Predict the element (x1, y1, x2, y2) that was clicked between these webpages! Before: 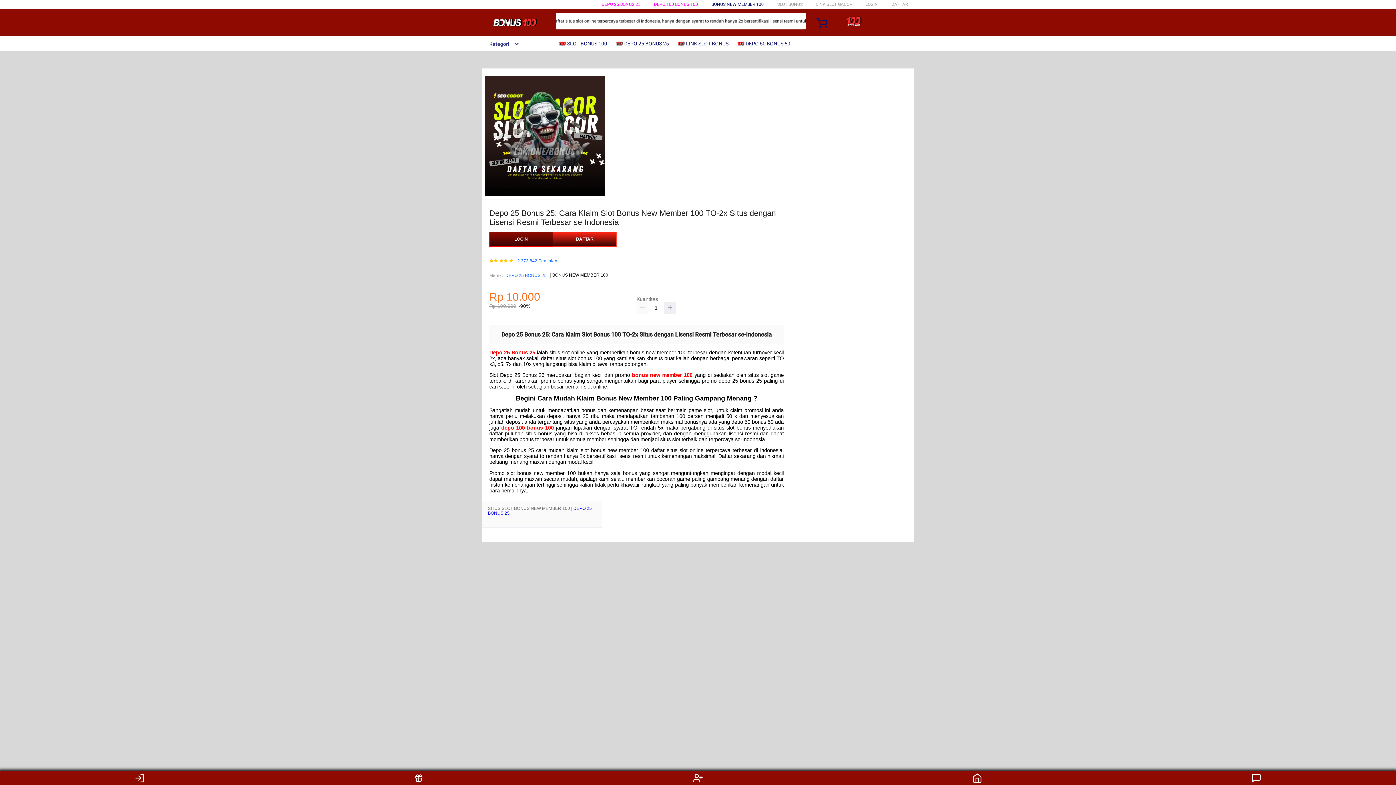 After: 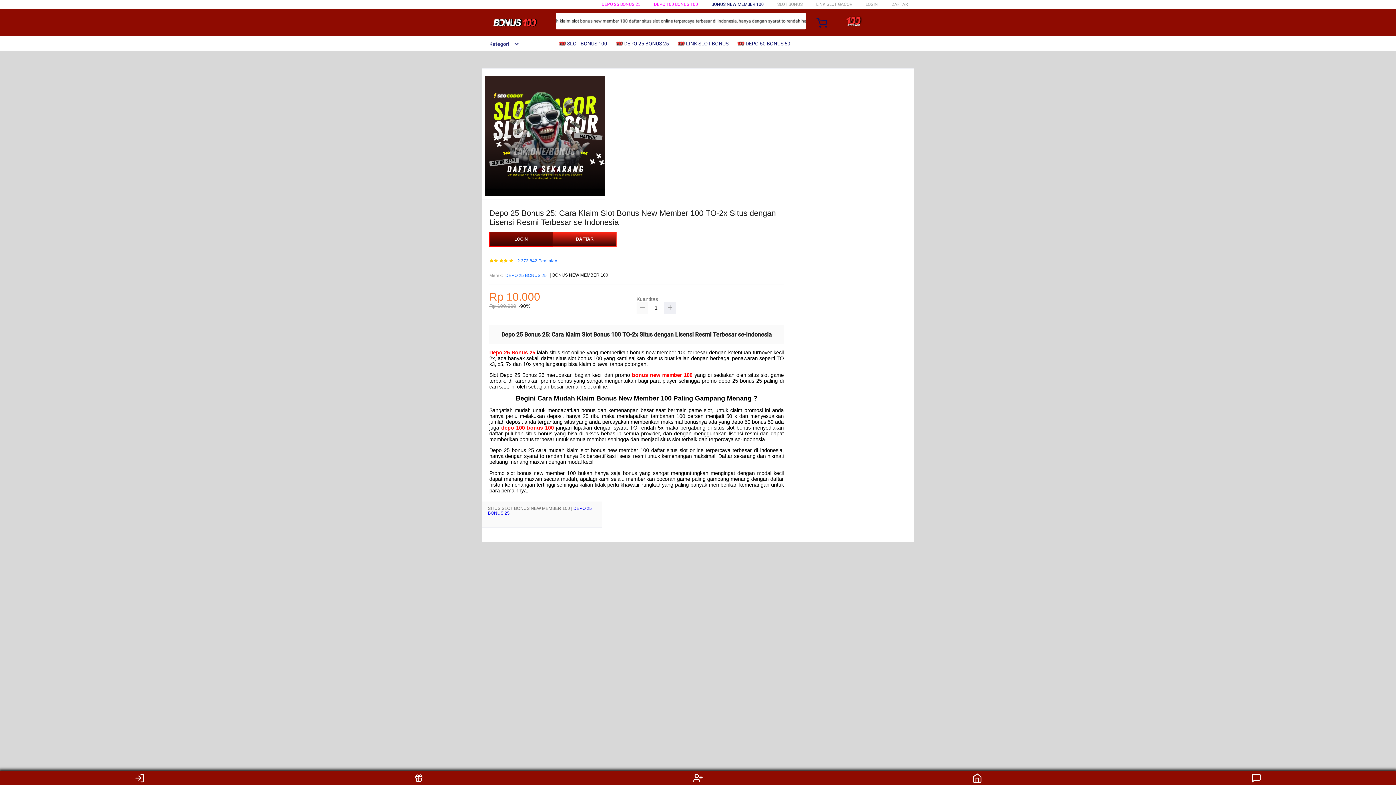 Action: bbox: (636, 302, 648, 313)